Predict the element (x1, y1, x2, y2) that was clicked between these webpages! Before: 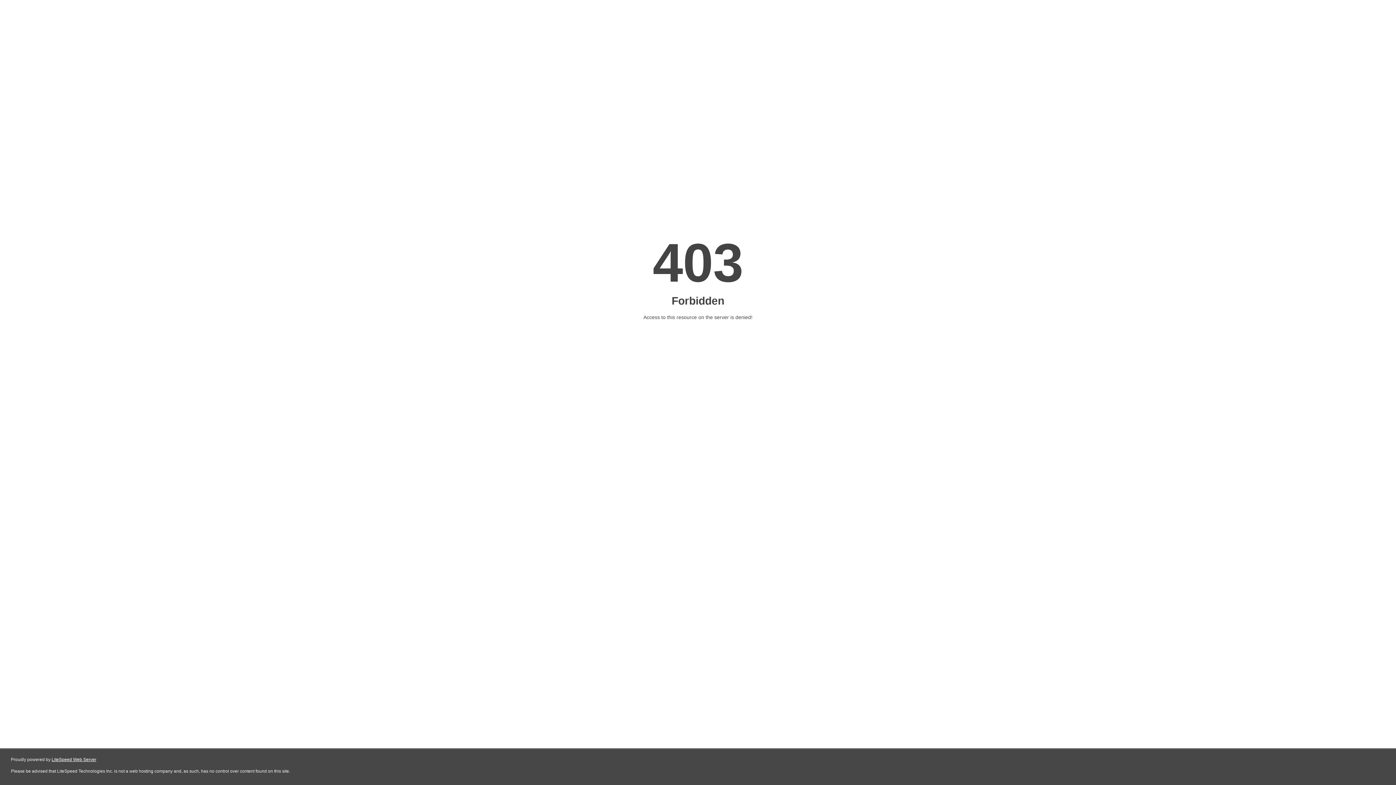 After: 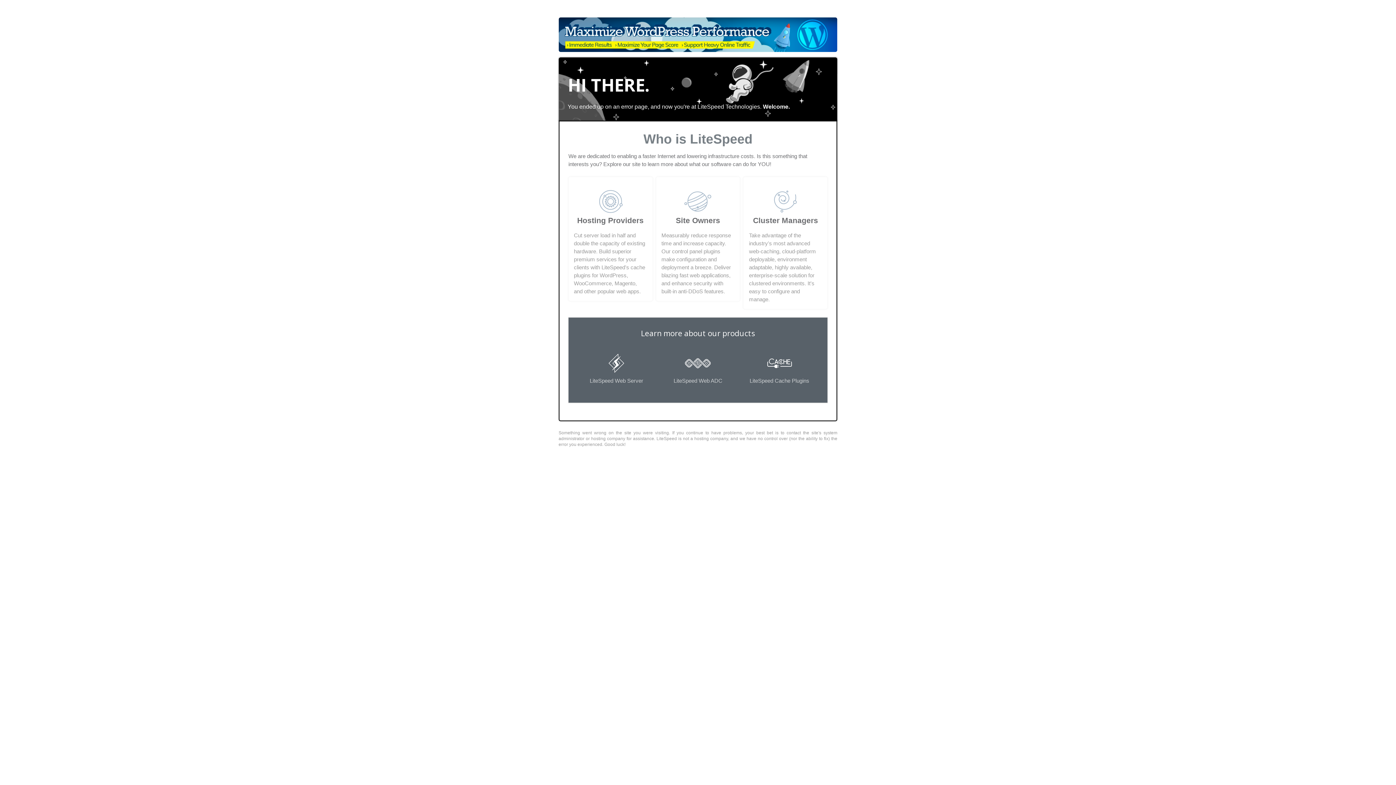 Action: label: LiteSpeed Web Server bbox: (51, 757, 96, 762)